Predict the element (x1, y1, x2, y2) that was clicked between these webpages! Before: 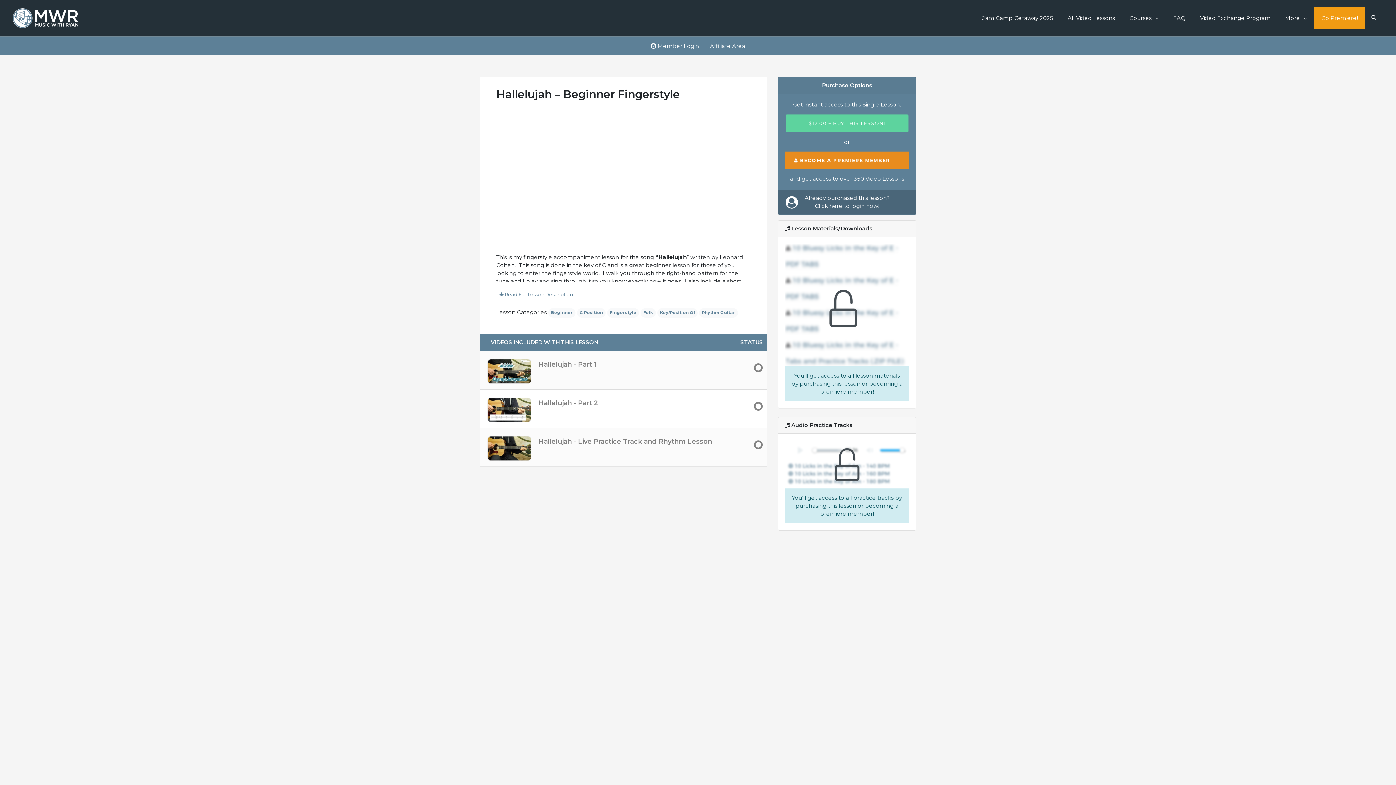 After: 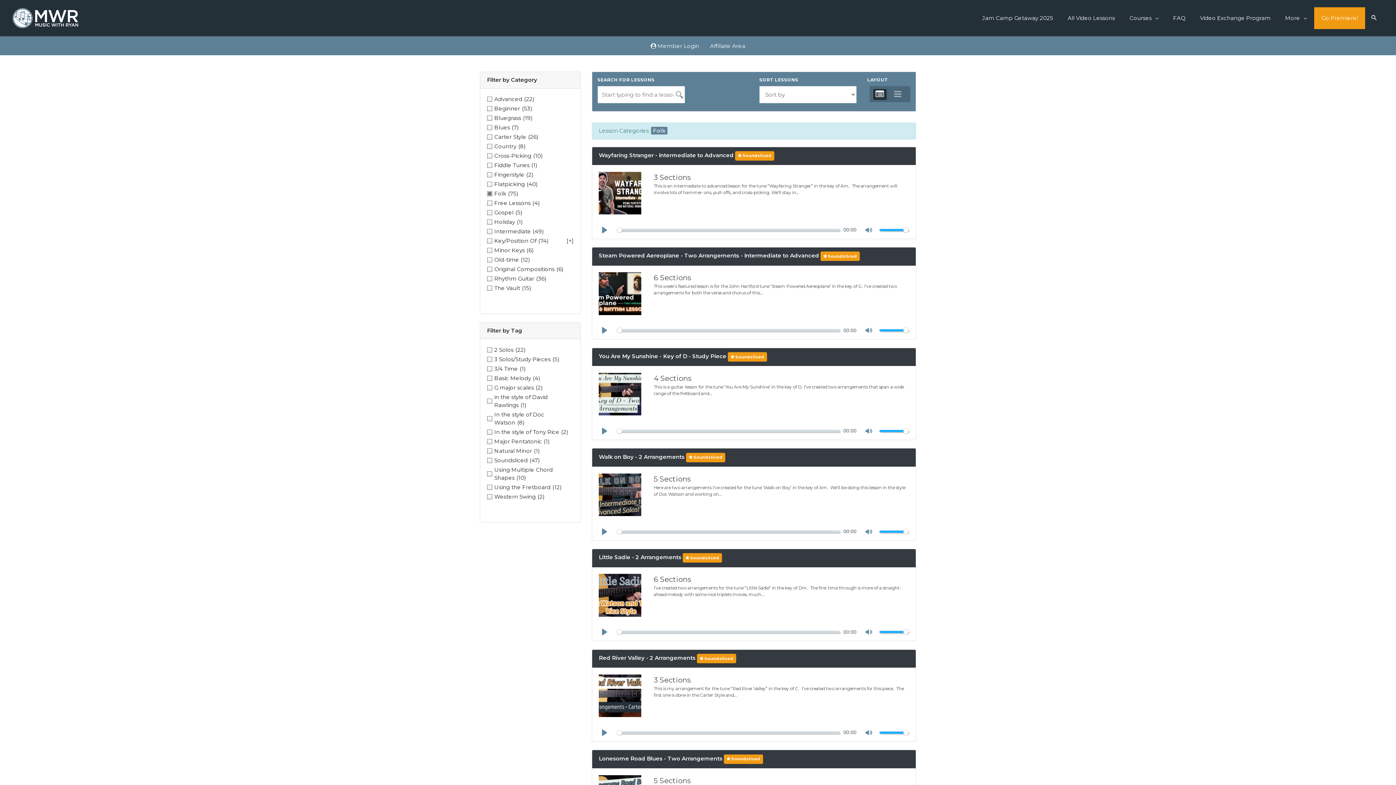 Action: bbox: (643, 310, 653, 315) label: Folk